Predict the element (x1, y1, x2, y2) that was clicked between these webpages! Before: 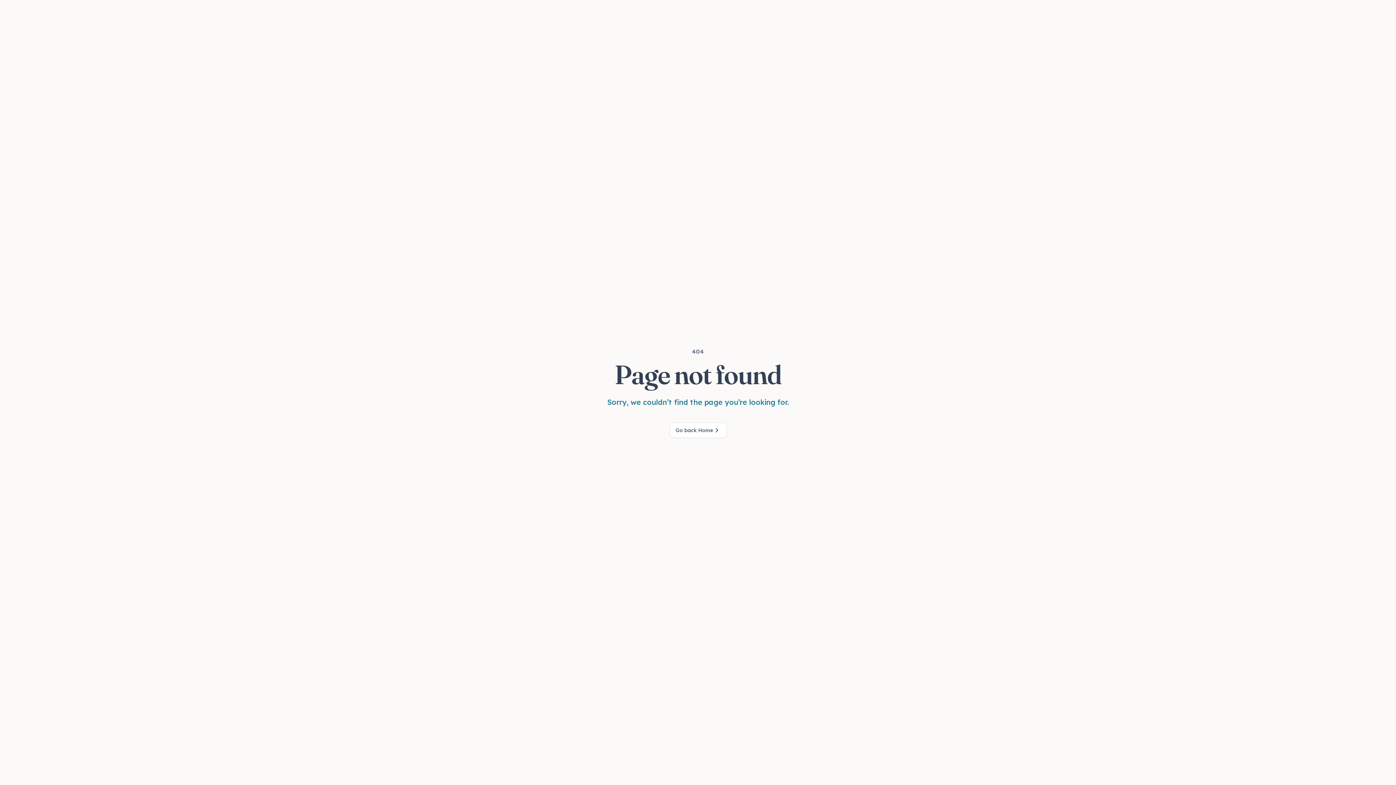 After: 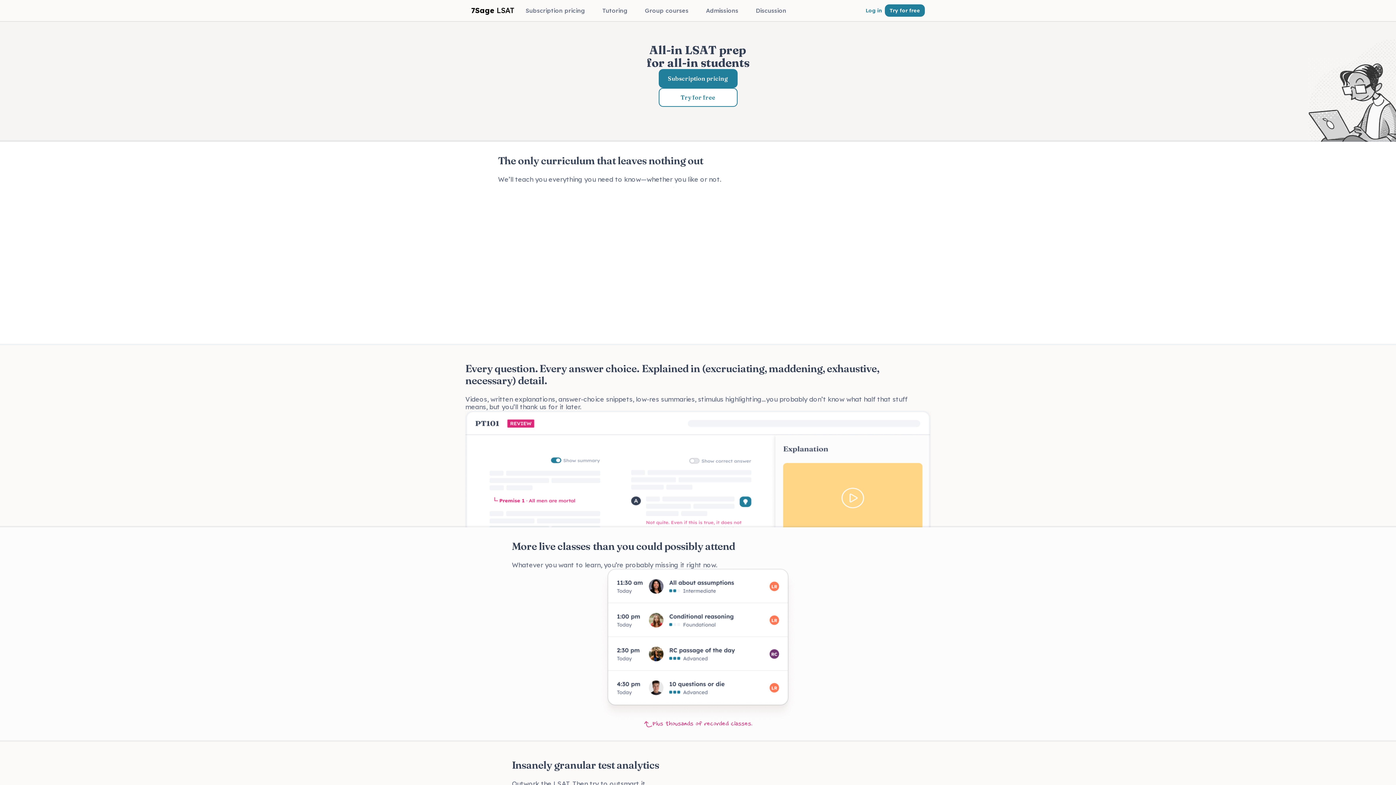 Action: label: Go back Home bbox: (669, 422, 726, 438)